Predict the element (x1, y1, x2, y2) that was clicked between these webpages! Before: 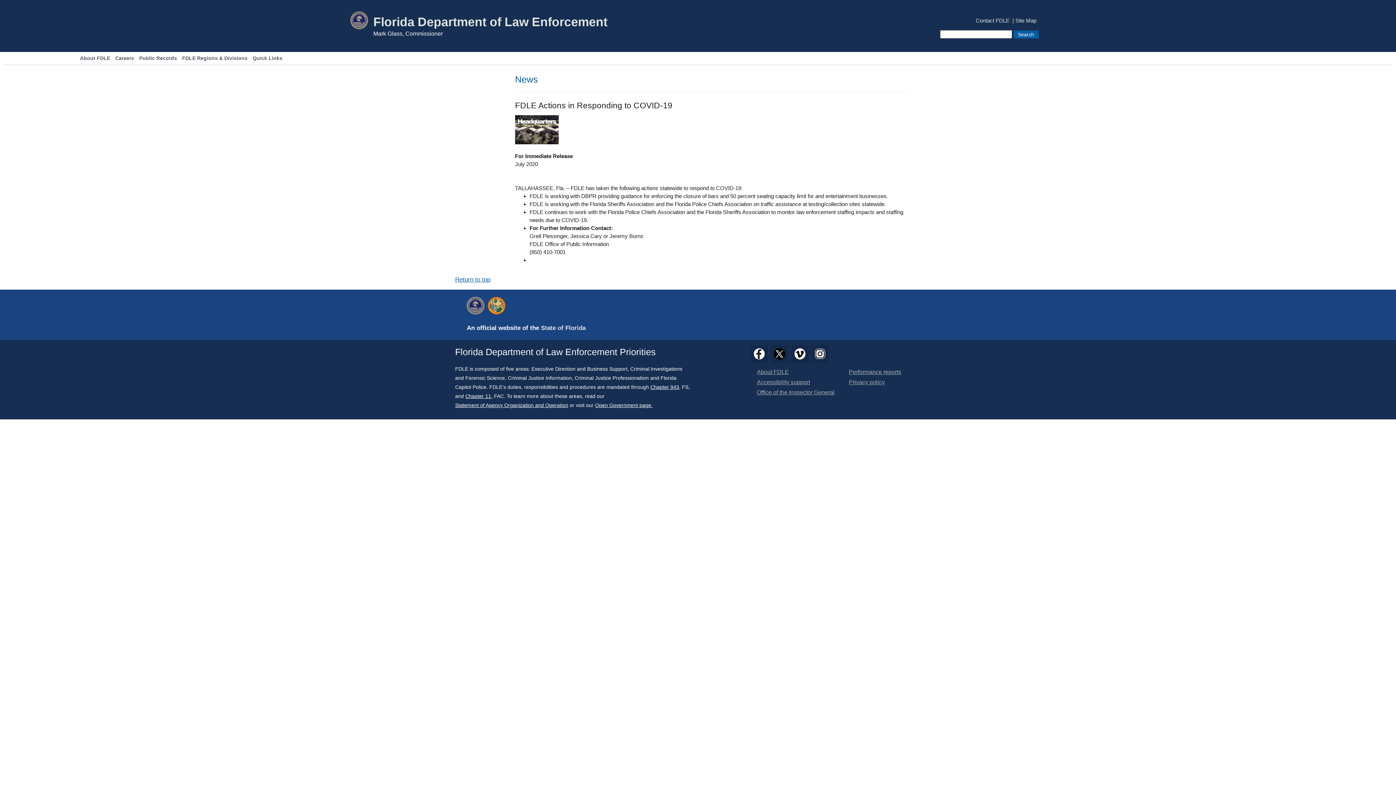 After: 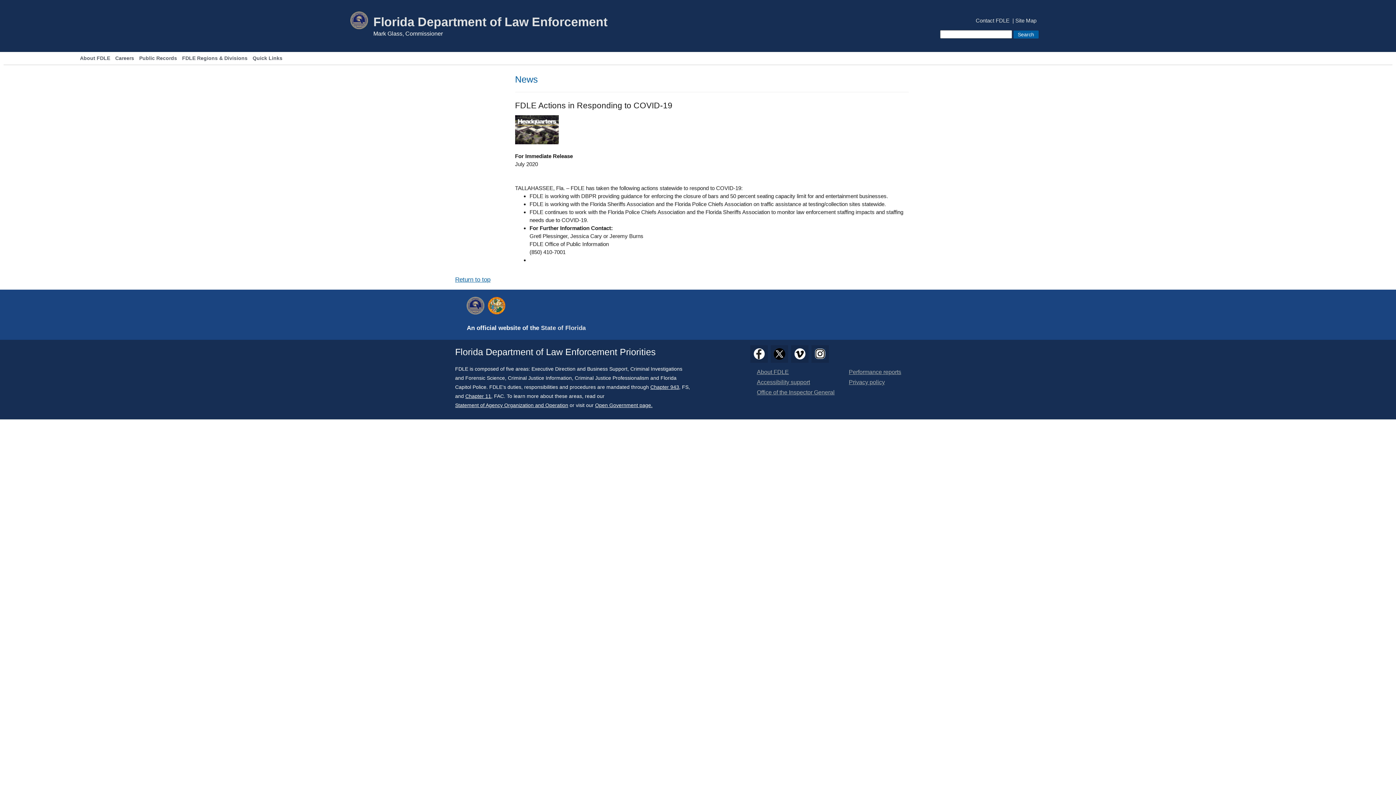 Action: bbox: (455, 401, 568, 410) label: Statement of Agency Organization and Operation